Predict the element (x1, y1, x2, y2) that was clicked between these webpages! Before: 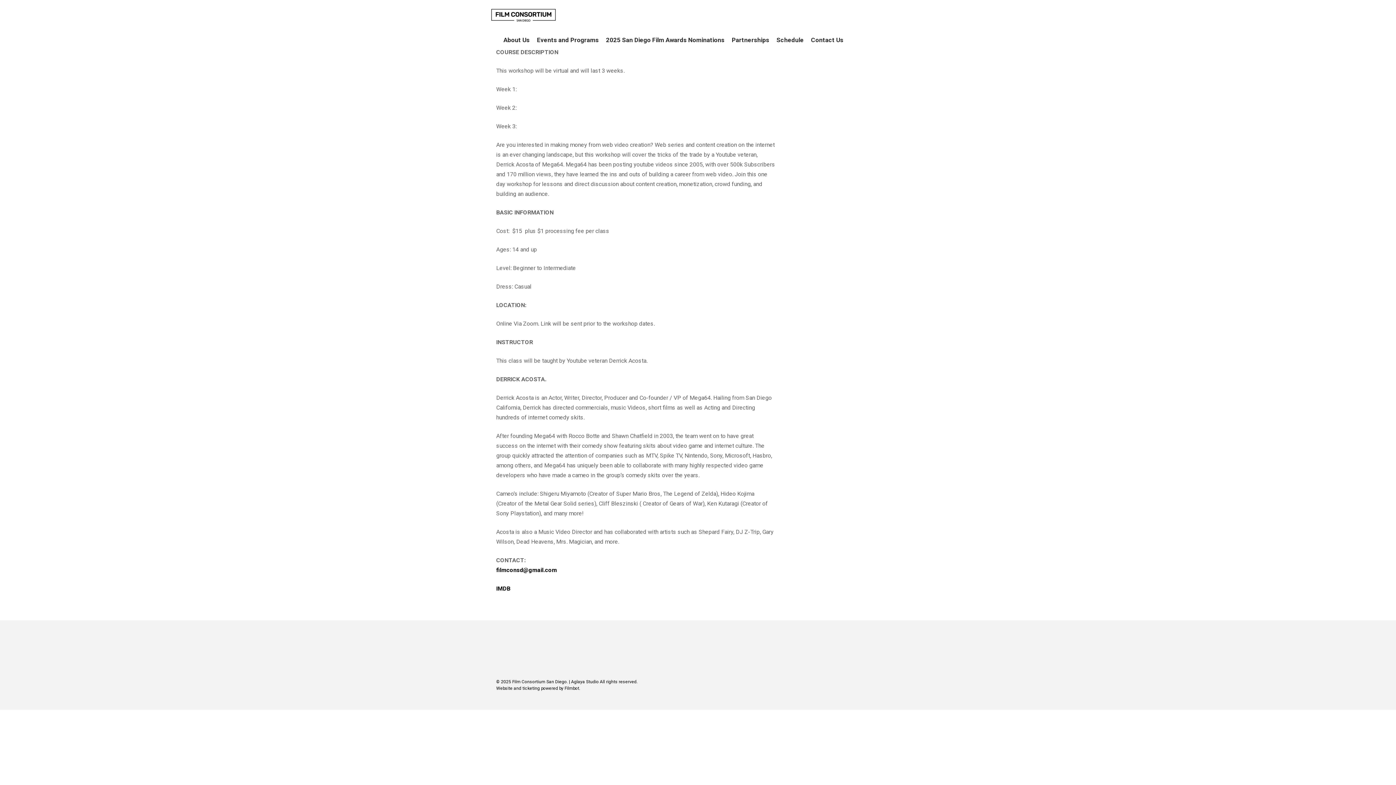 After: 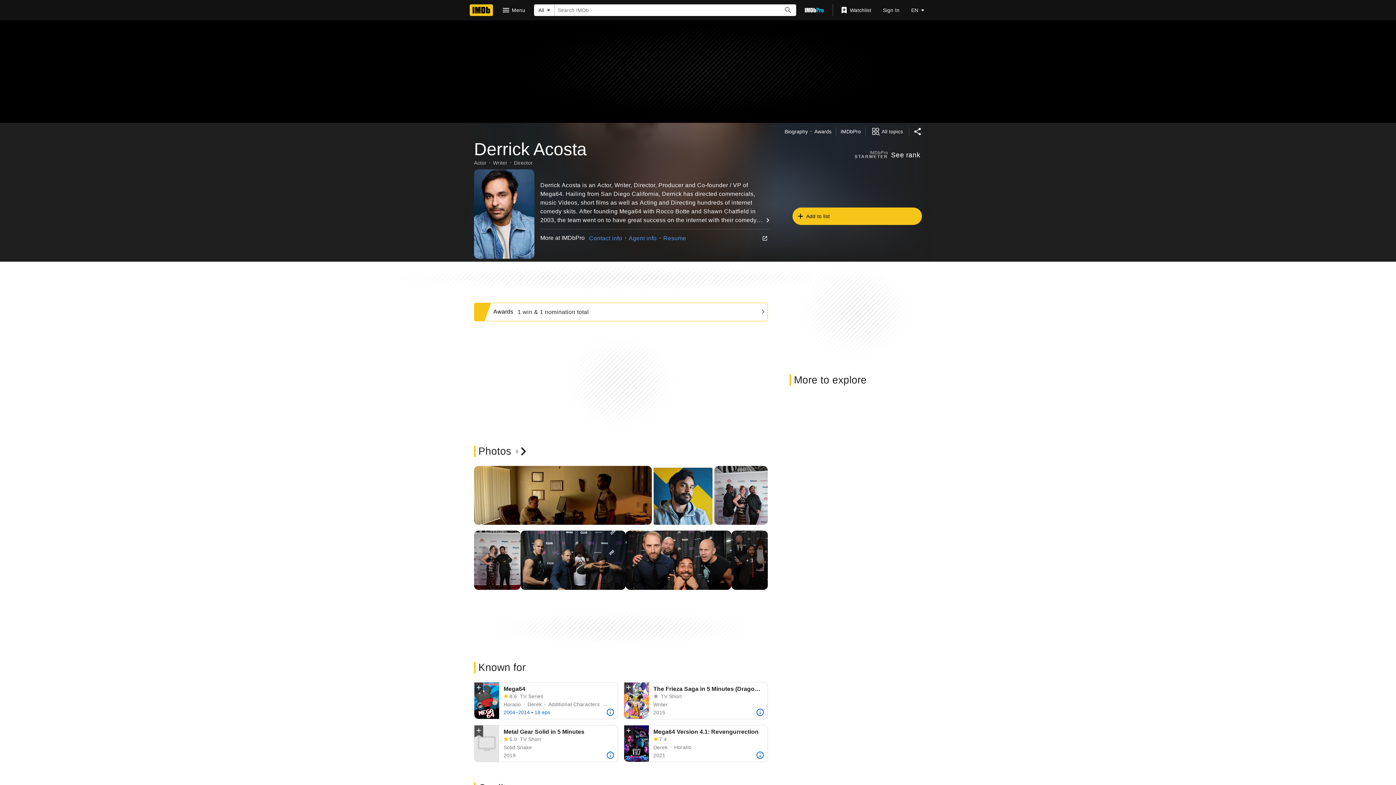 Action: label: IM bbox: (496, 585, 502, 592)